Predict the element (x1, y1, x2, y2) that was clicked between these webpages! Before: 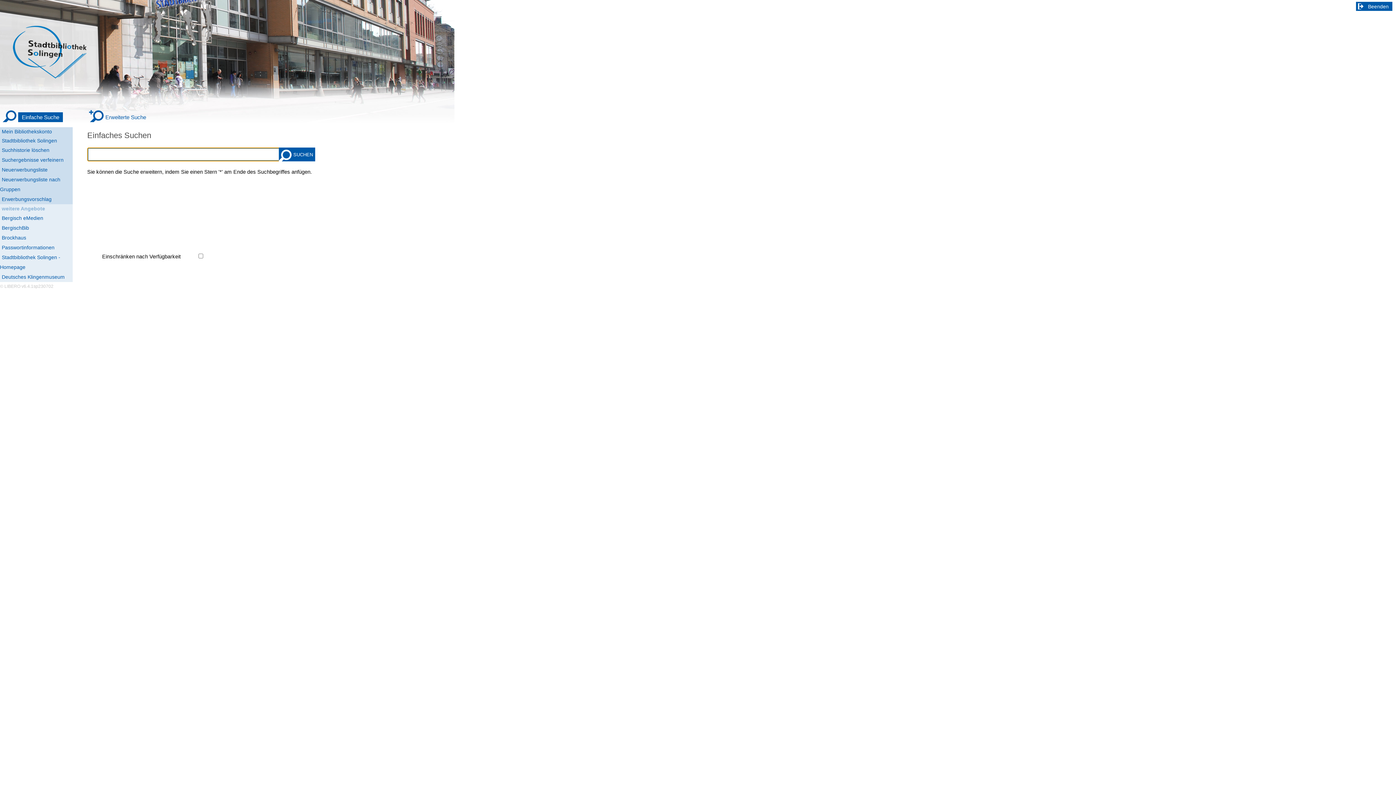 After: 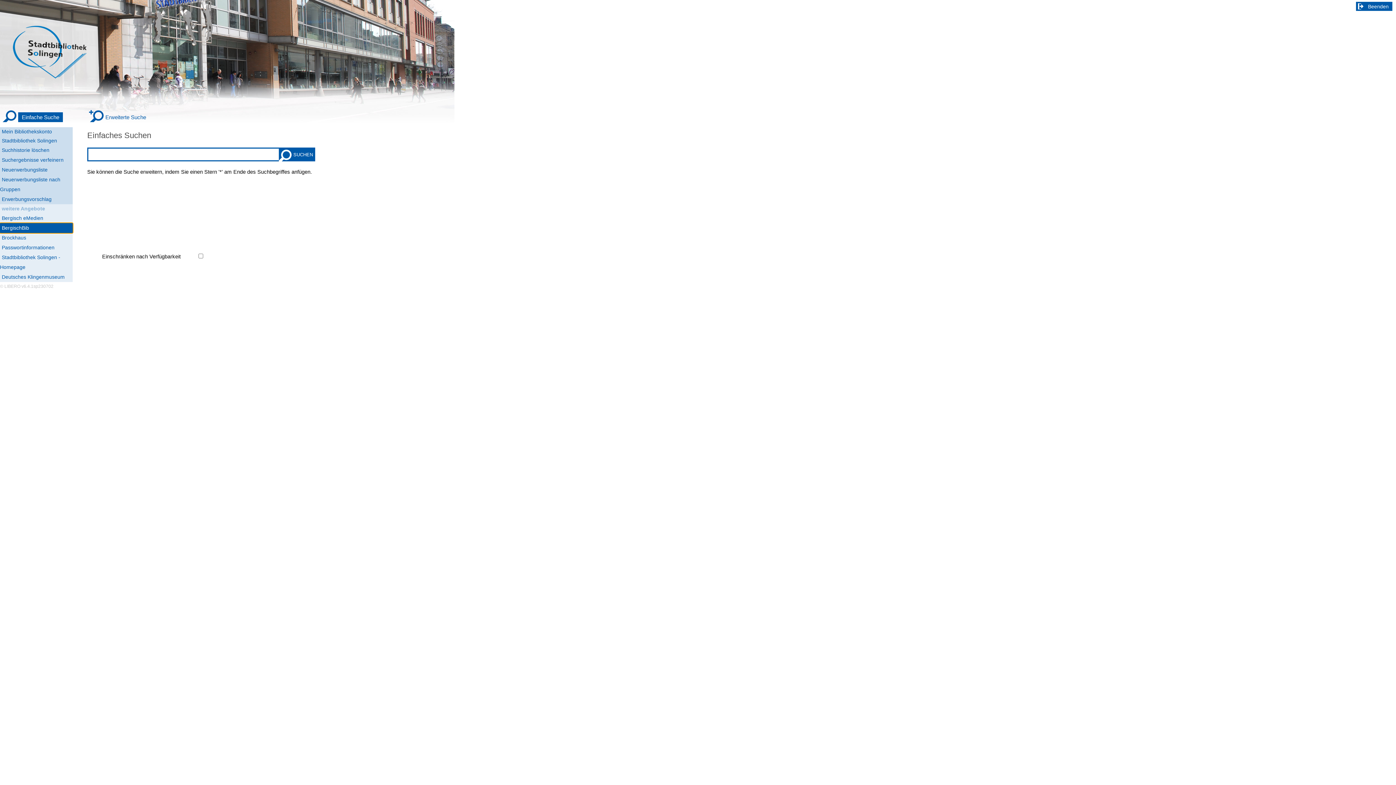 Action: label: BergischBib bbox: (0, 223, 72, 233)